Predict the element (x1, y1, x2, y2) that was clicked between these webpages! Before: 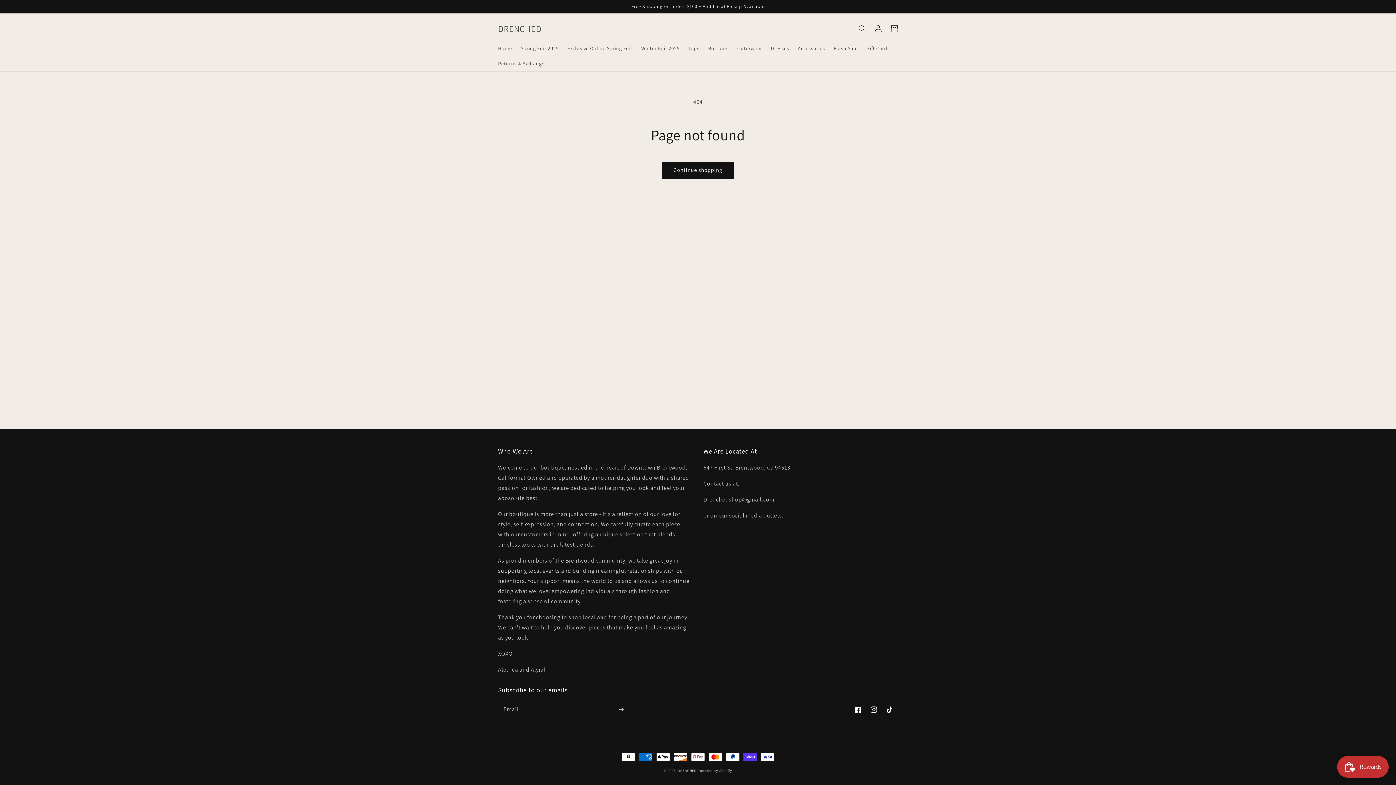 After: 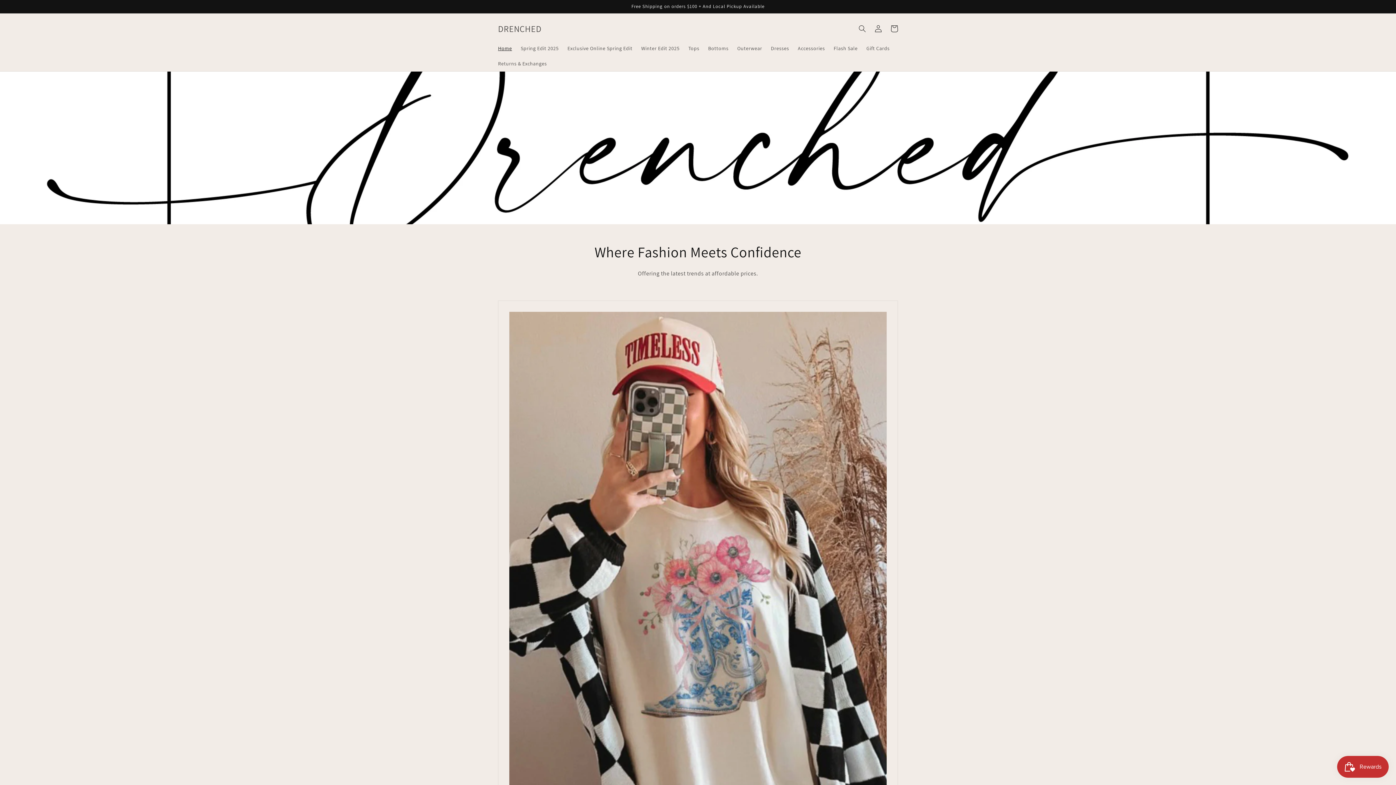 Action: bbox: (493, 40, 516, 55) label: Home